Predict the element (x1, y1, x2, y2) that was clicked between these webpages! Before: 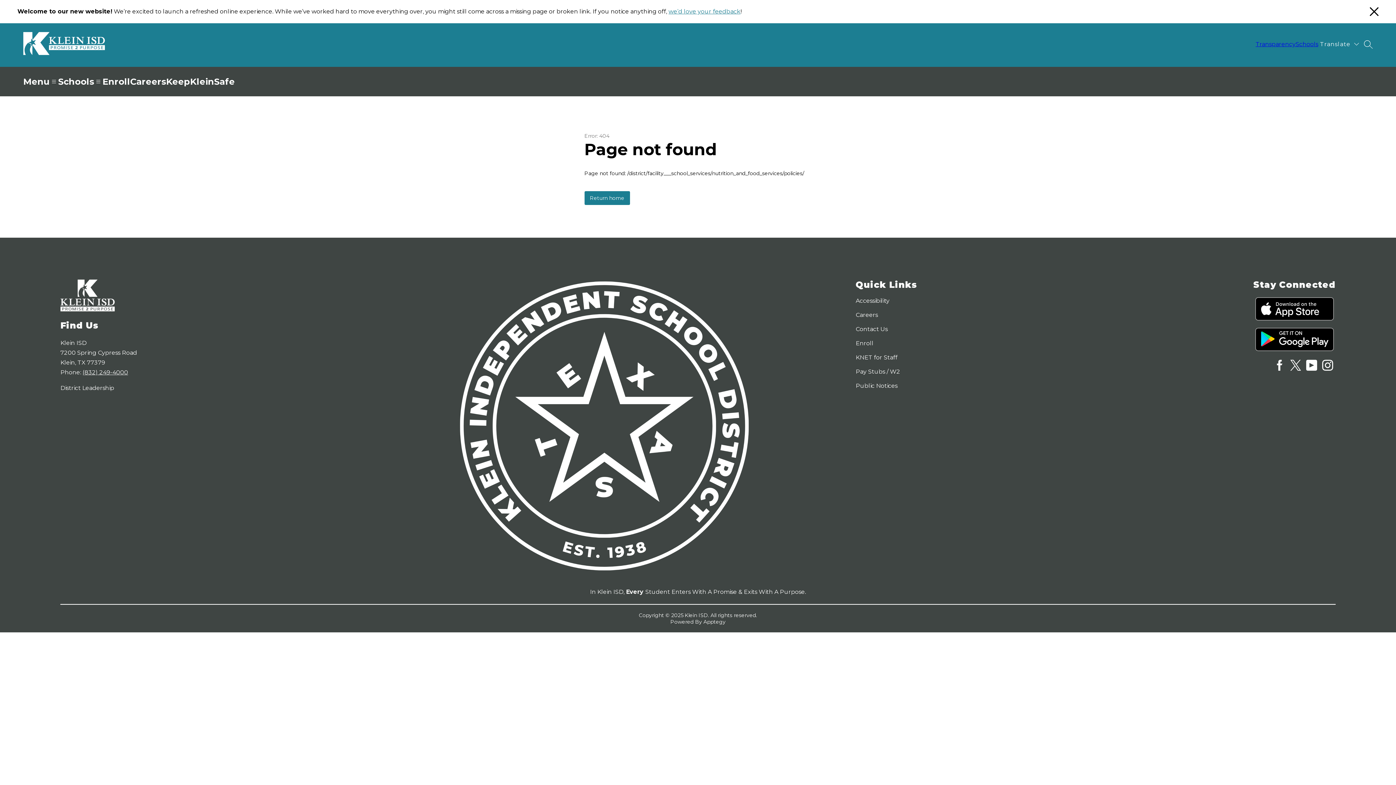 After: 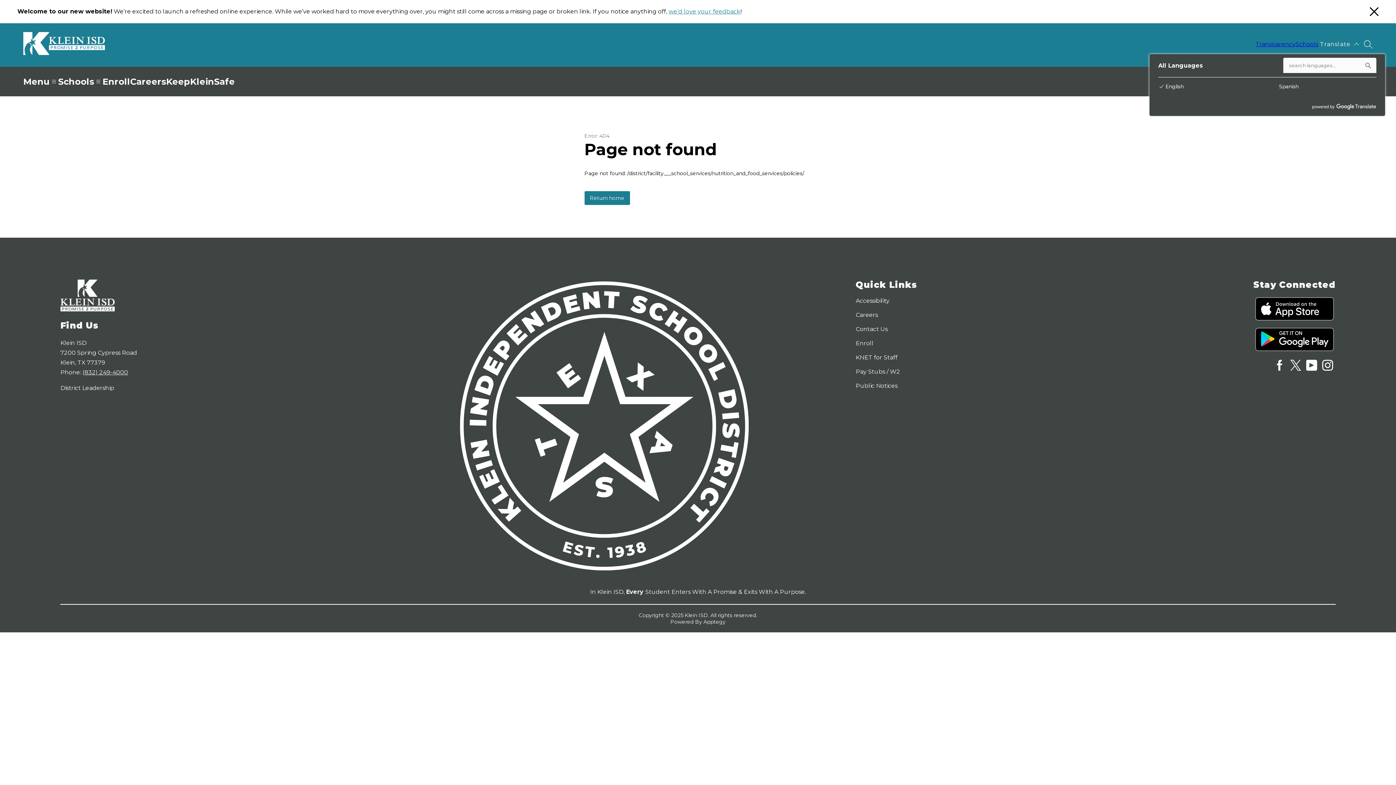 Action: label: Translate Site bbox: (1318, 39, 1361, 48)